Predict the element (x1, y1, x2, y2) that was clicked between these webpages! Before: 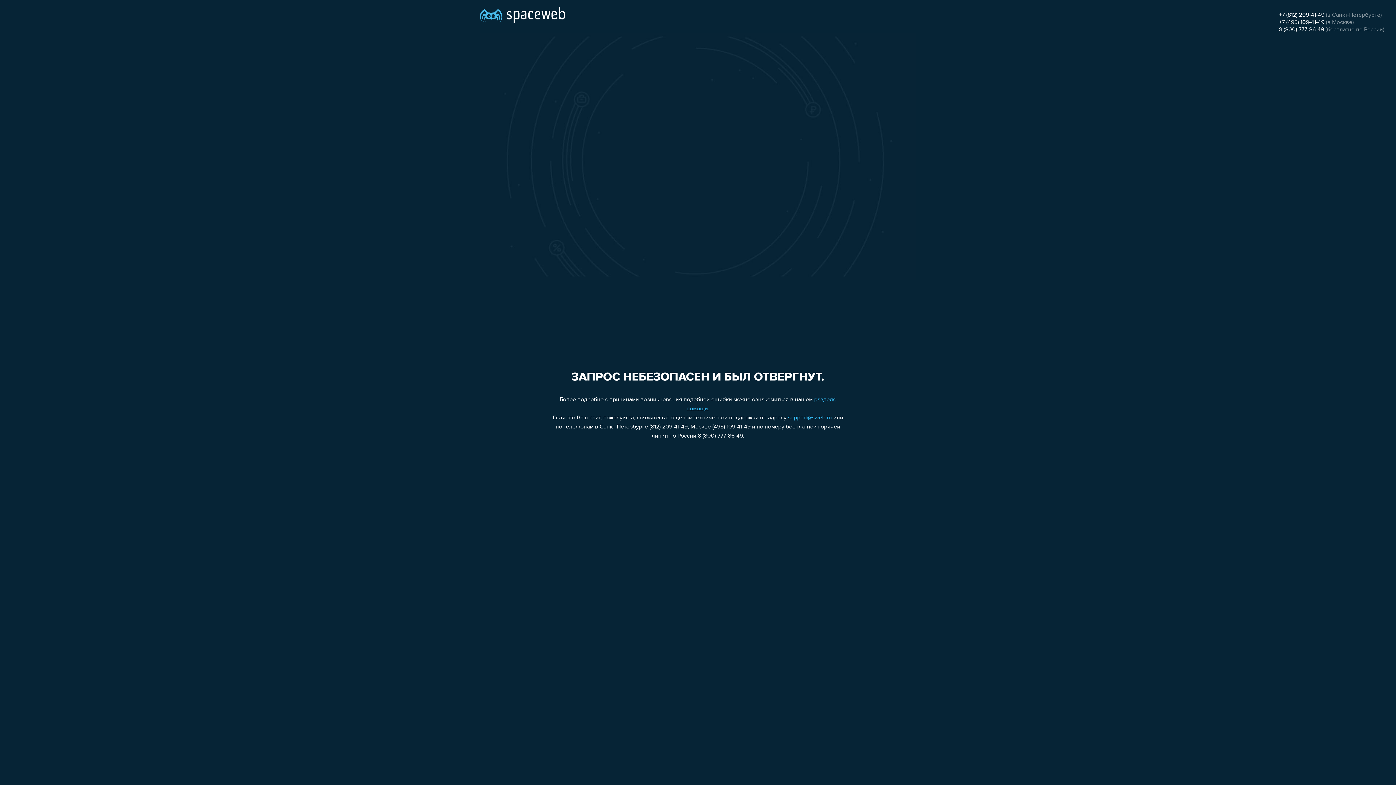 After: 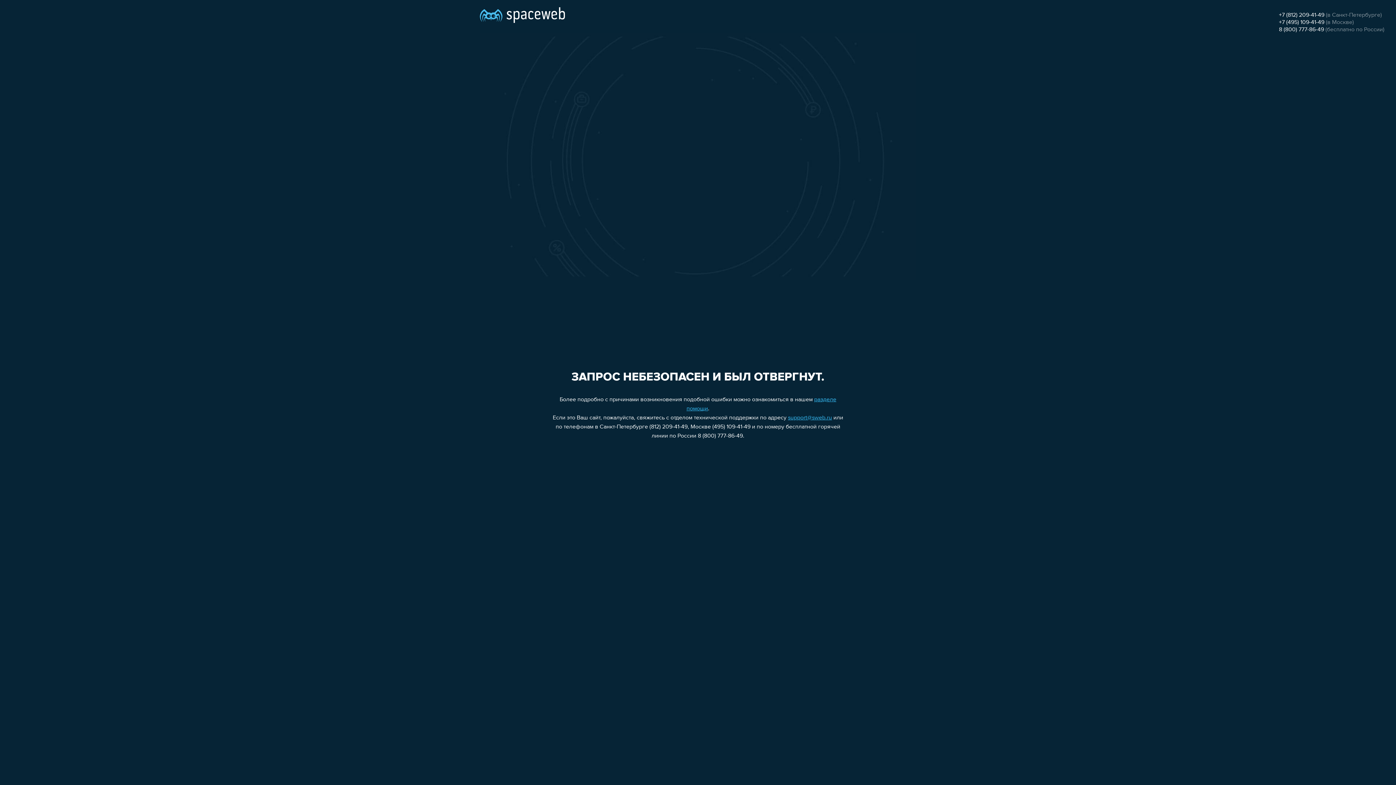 Action: bbox: (1279, 26, 1324, 32) label: 8 (800) 777-86-49